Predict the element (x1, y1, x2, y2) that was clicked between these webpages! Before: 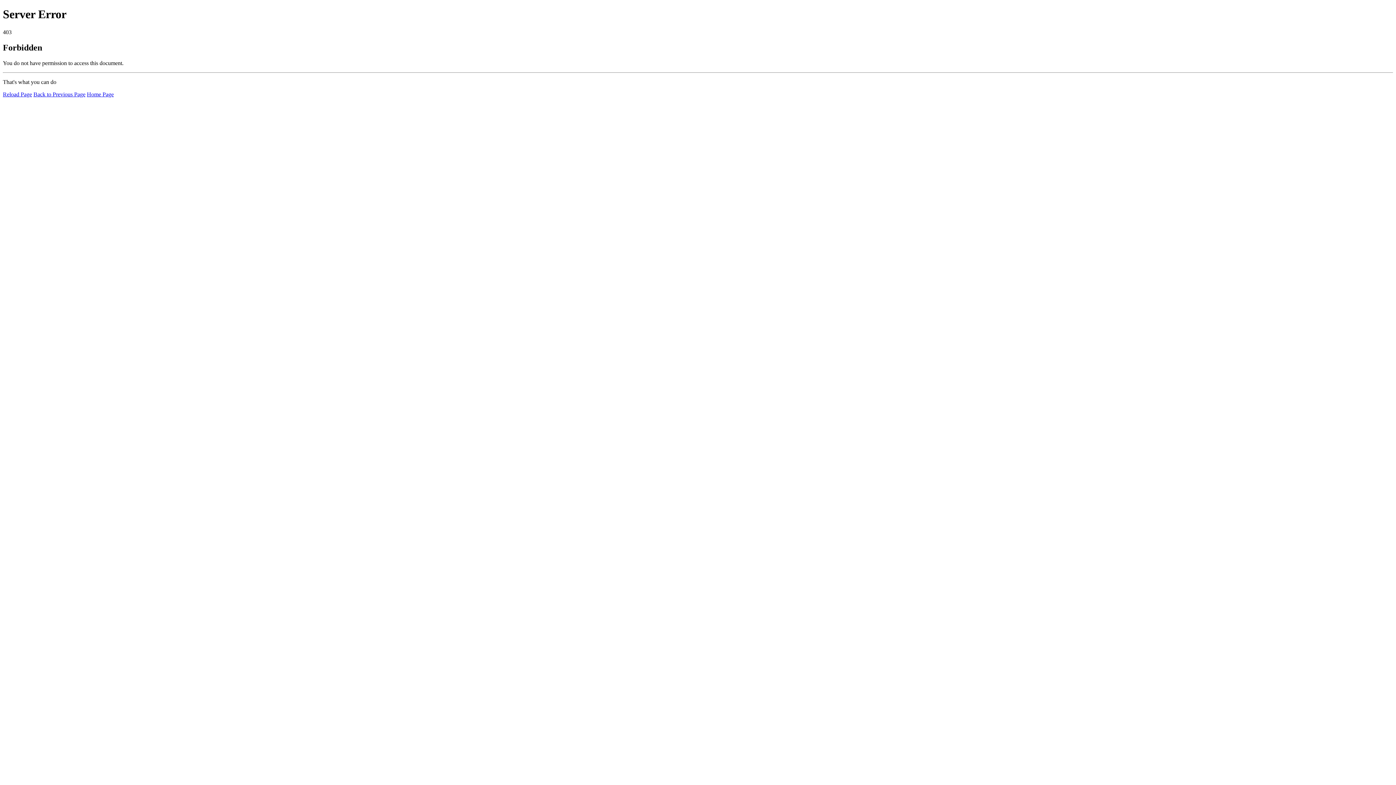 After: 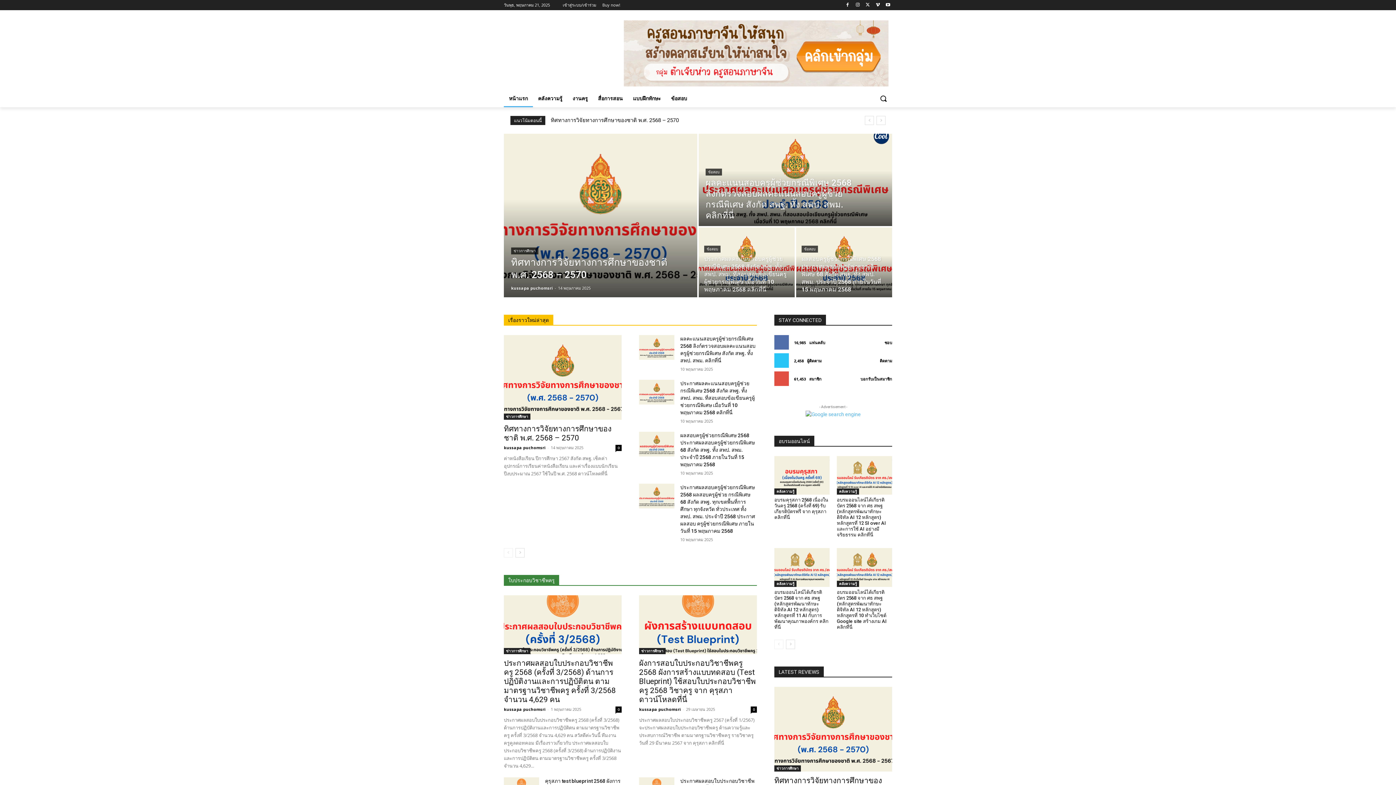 Action: bbox: (86, 91, 113, 97) label: Home Page